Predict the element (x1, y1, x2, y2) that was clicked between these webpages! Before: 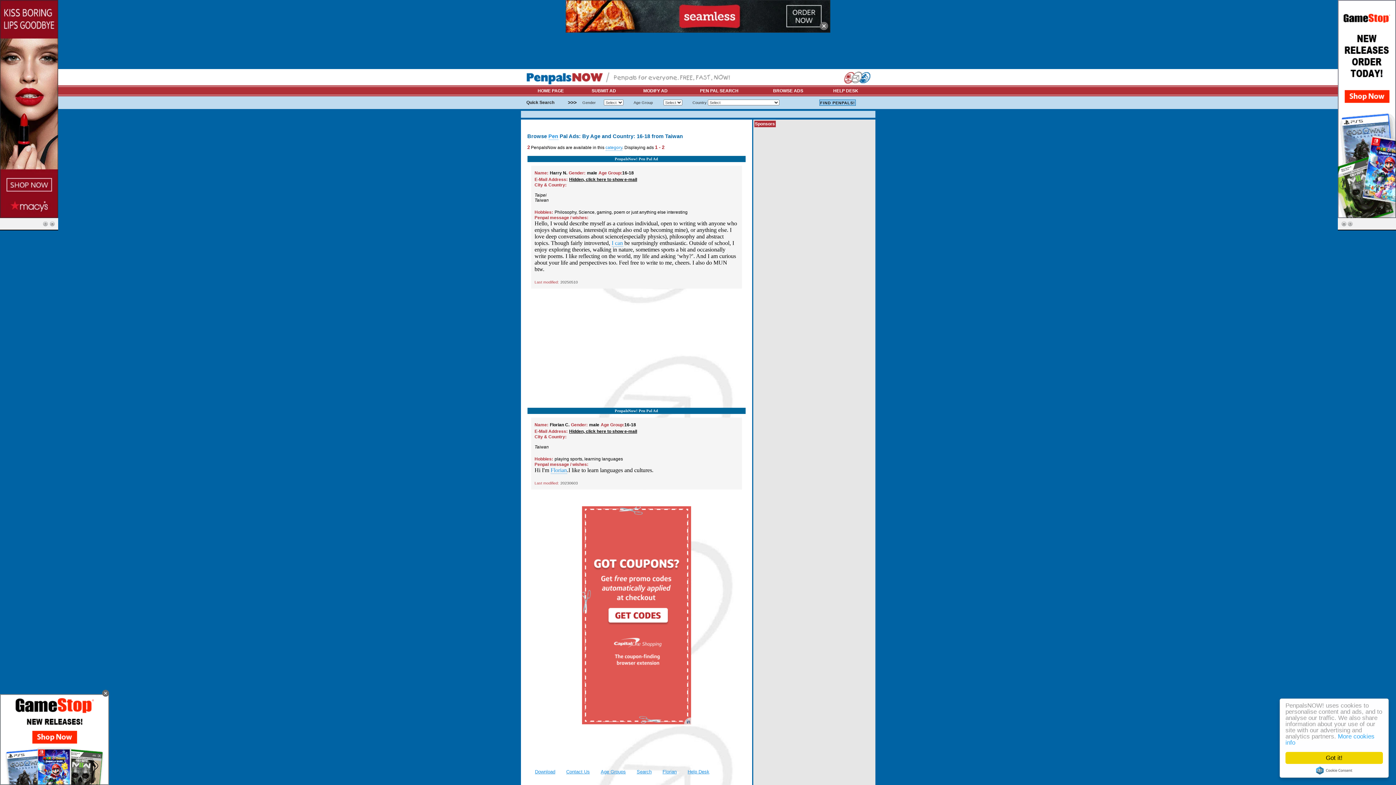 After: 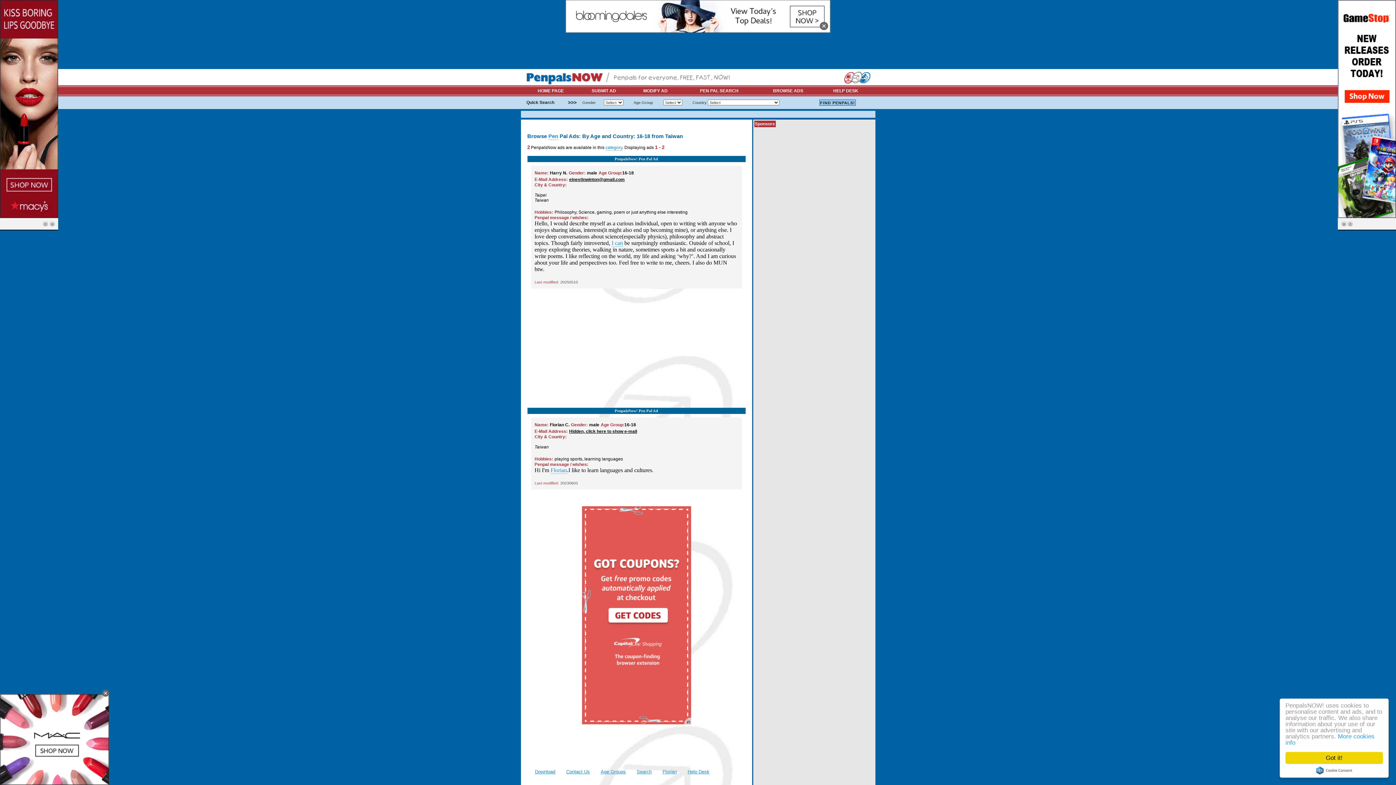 Action: bbox: (569, 176, 637, 182) label: Hidden, click here to show e-mail